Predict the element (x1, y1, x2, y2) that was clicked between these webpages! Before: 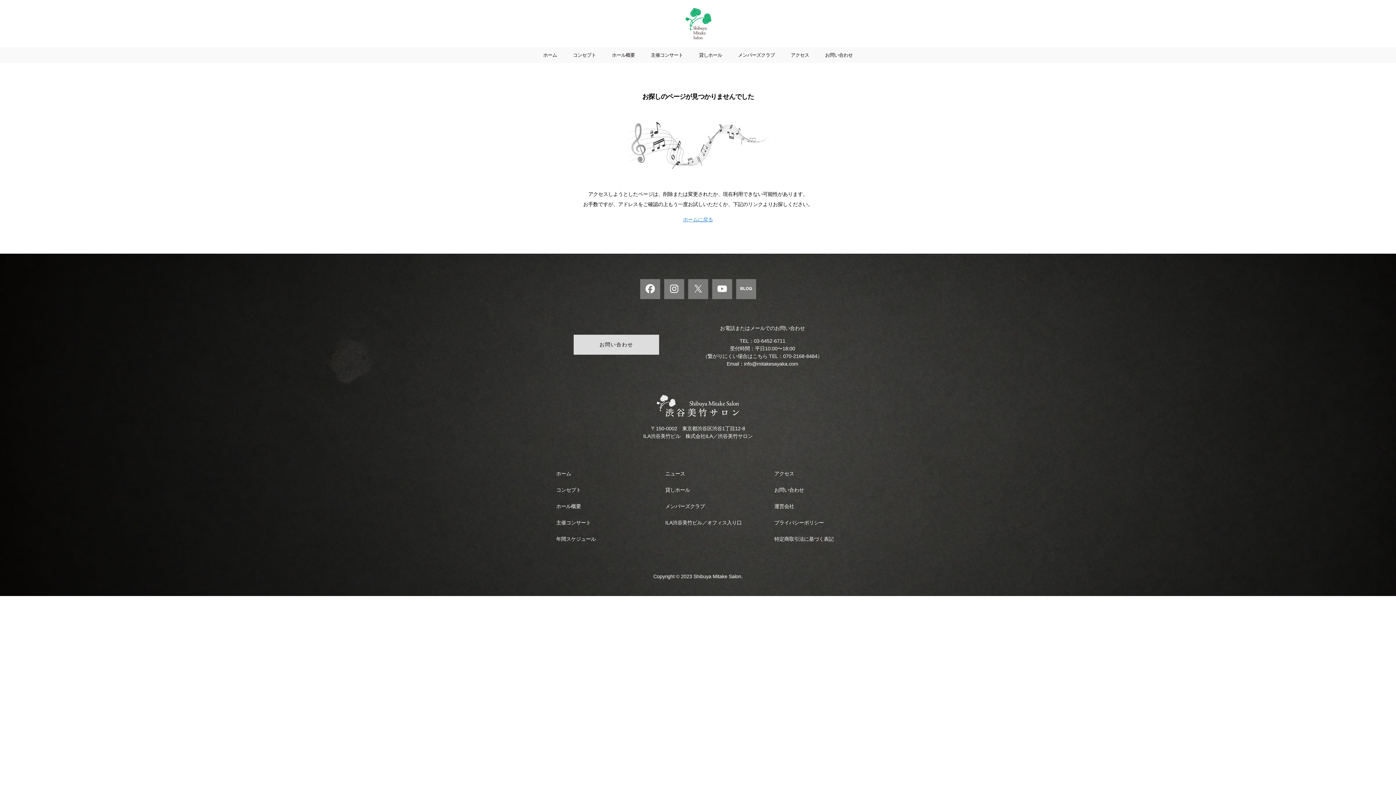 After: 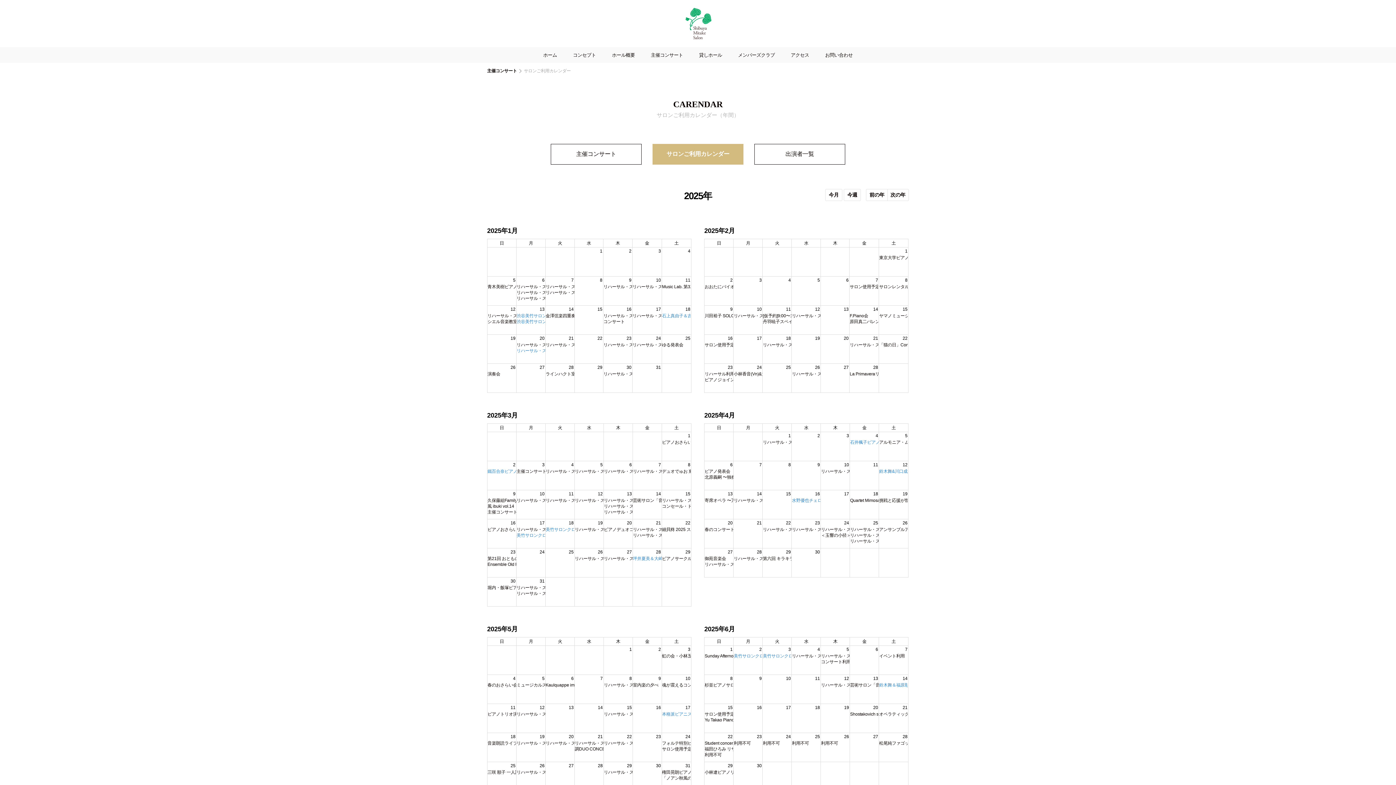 Action: bbox: (556, 536, 595, 542) label: 年間スケジュール